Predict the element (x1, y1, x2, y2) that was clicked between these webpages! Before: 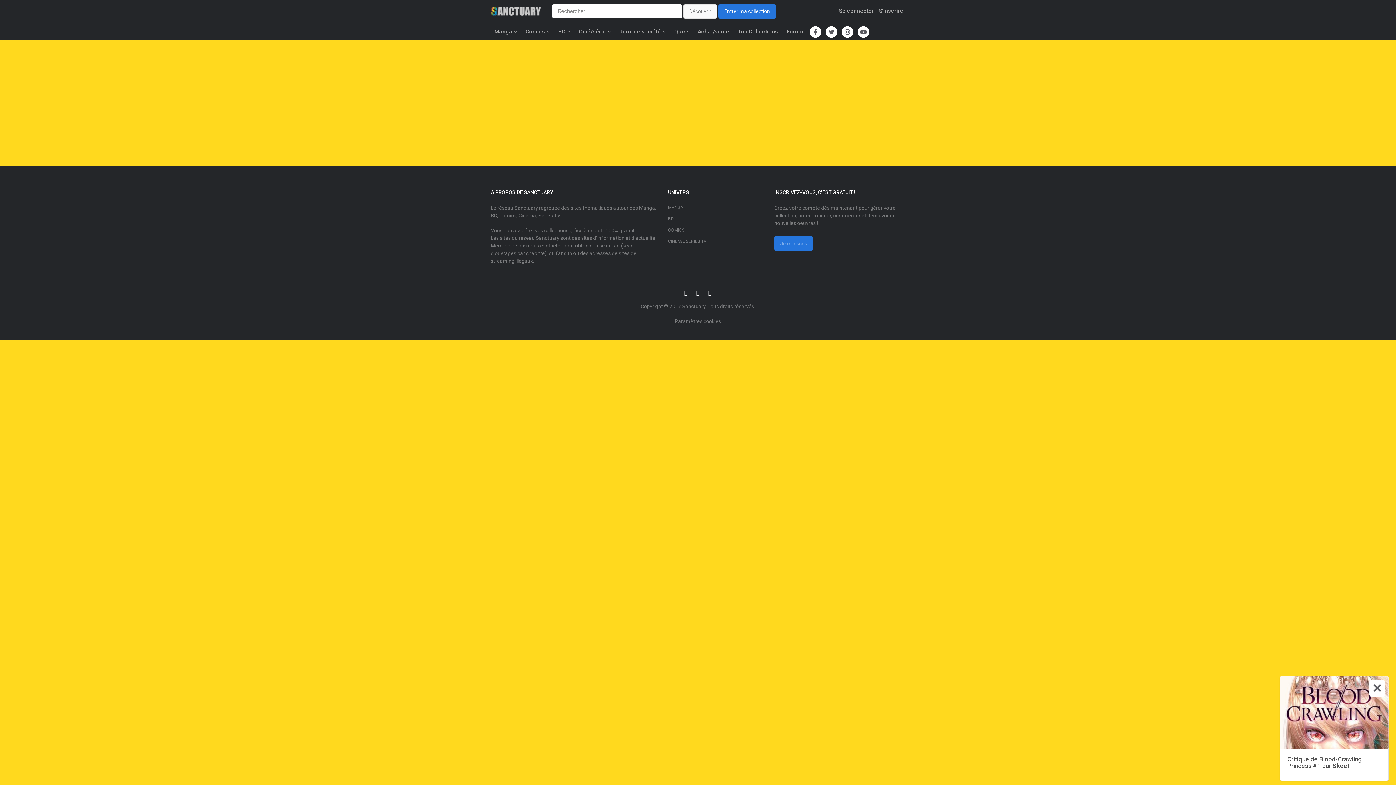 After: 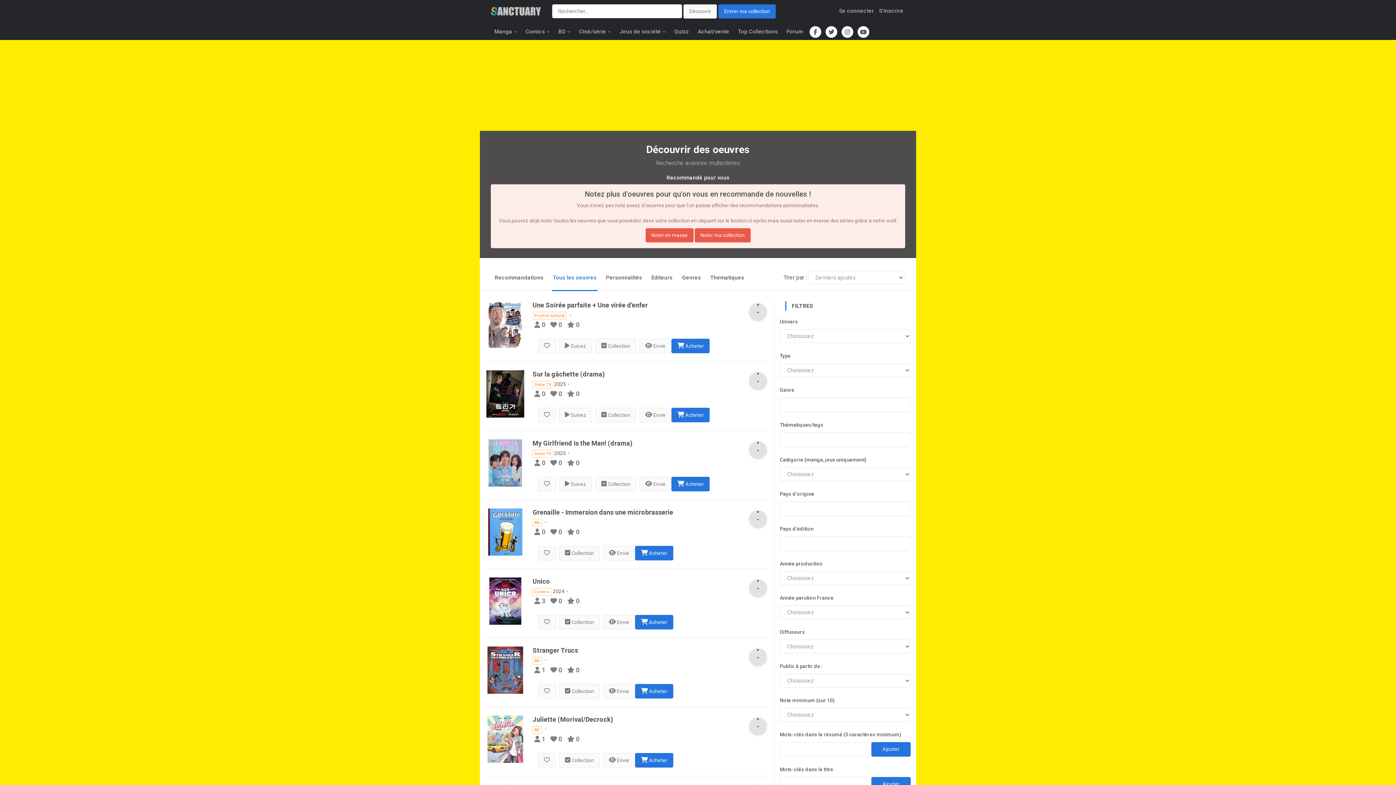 Action: bbox: (683, 4, 717, 18) label: Découvrir